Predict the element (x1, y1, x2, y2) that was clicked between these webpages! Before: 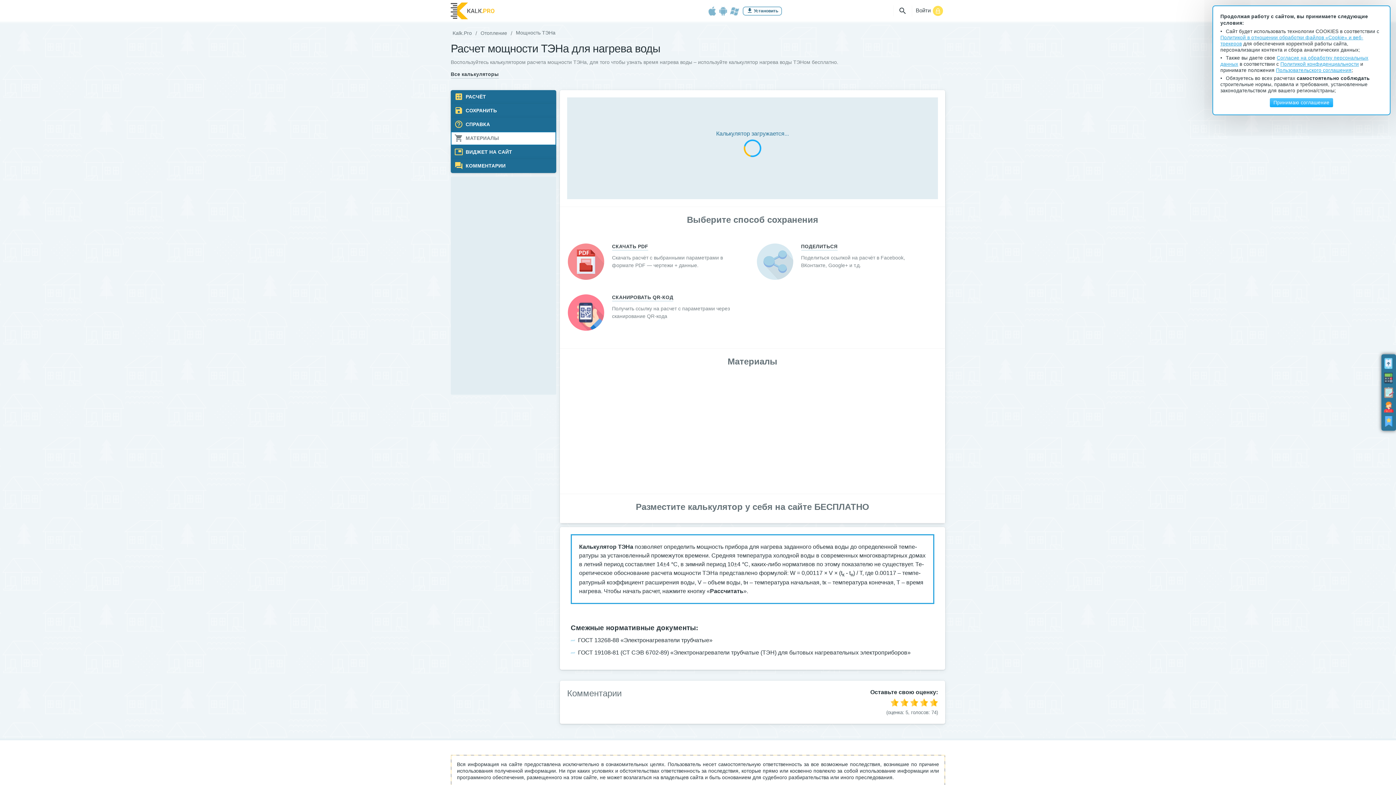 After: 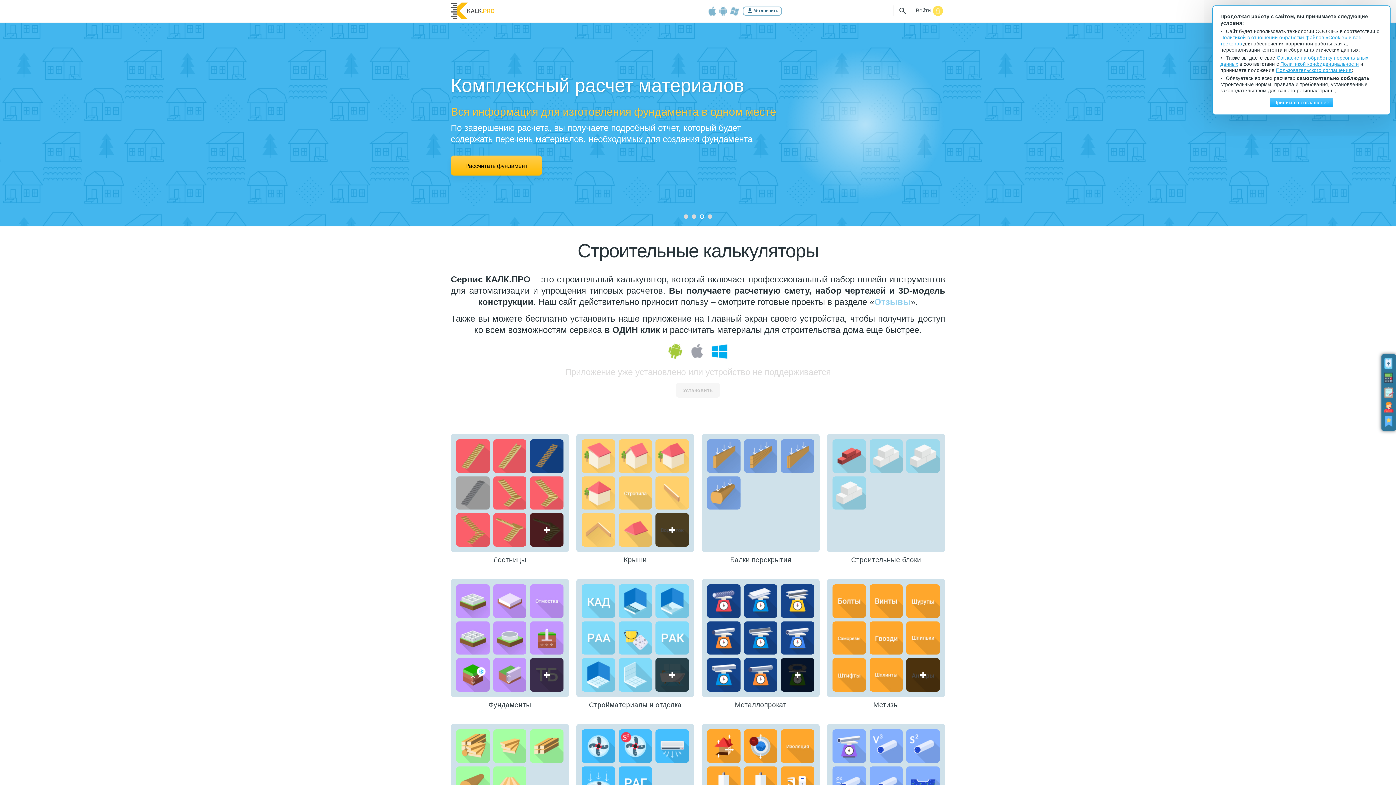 Action: bbox: (452, 30, 472, 35) label: Kalk.Pro